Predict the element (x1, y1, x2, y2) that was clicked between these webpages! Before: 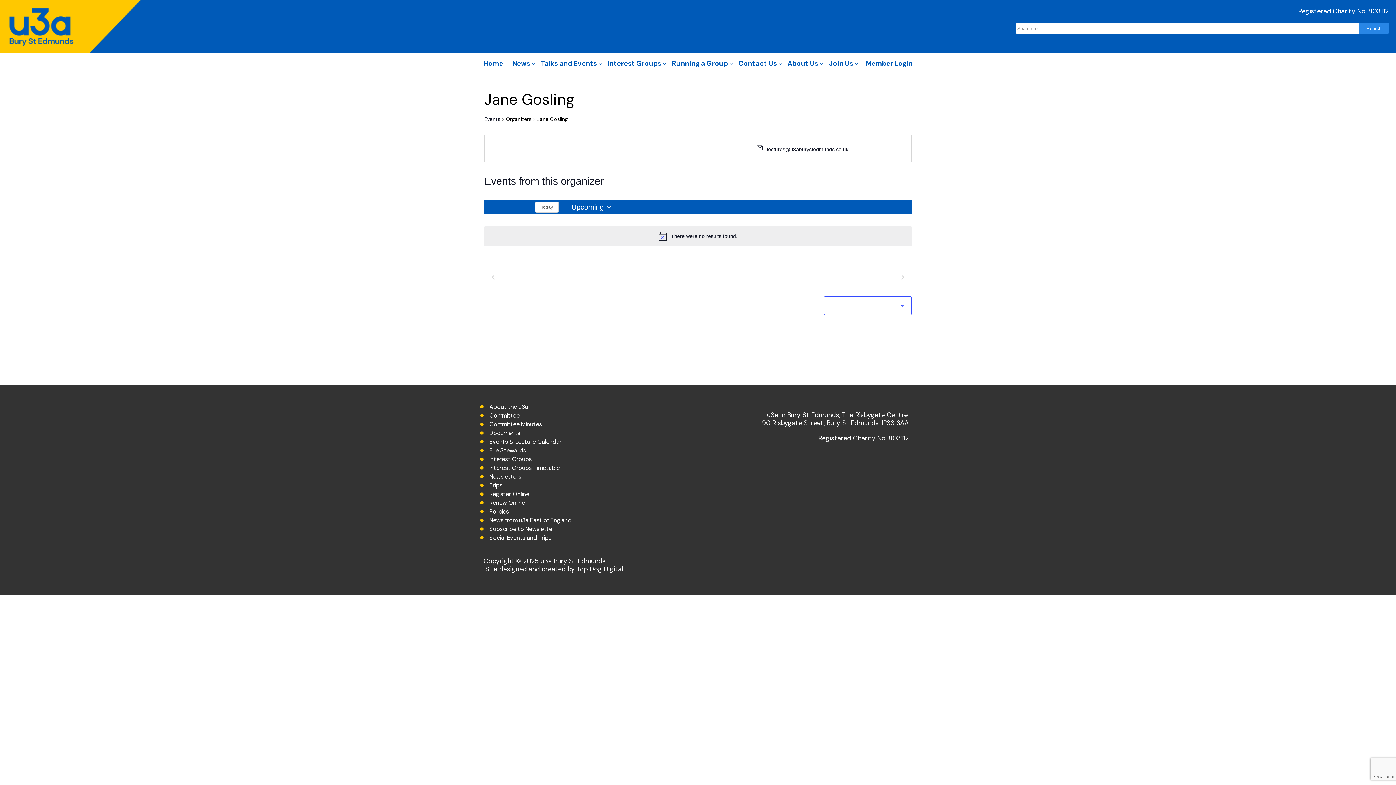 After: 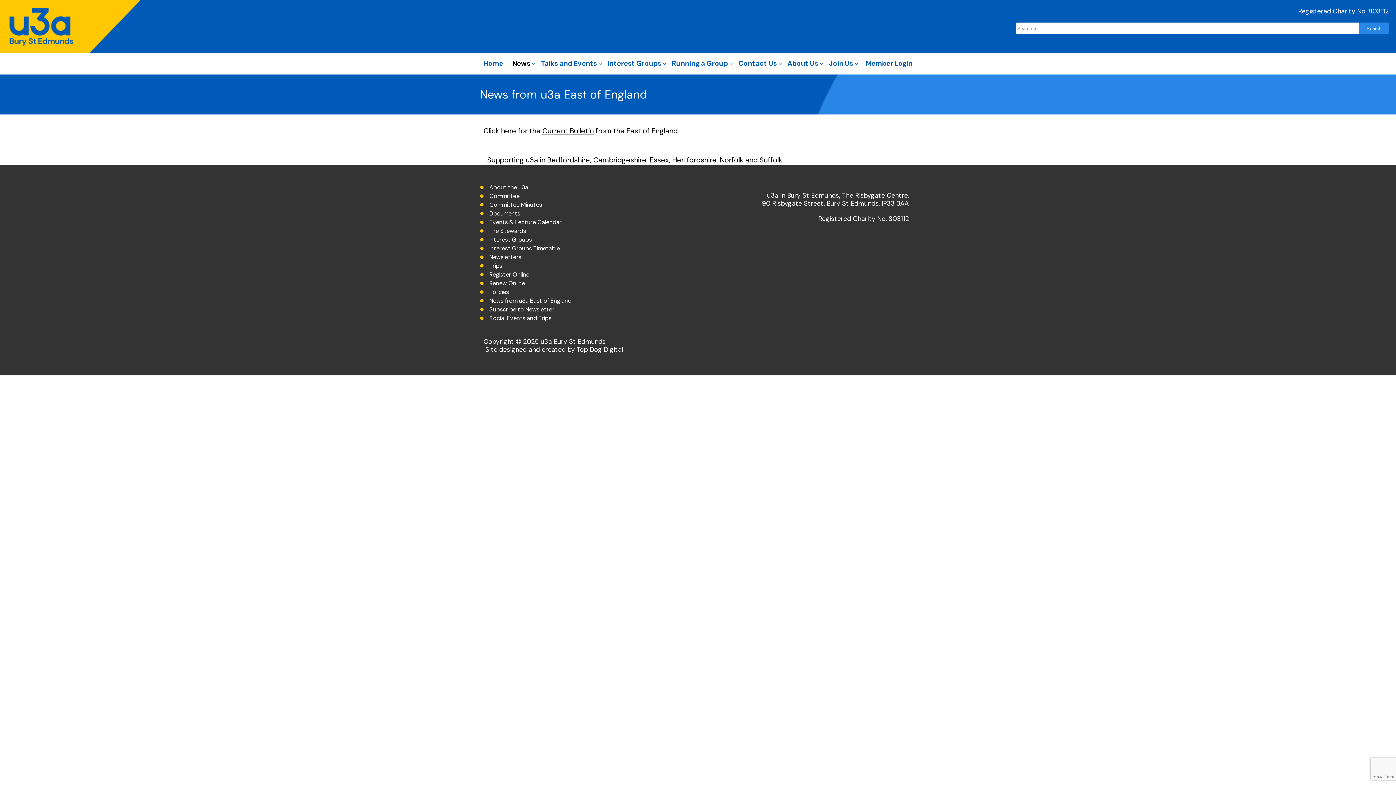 Action: label: News from u3a East of England bbox: (489, 517, 582, 524)